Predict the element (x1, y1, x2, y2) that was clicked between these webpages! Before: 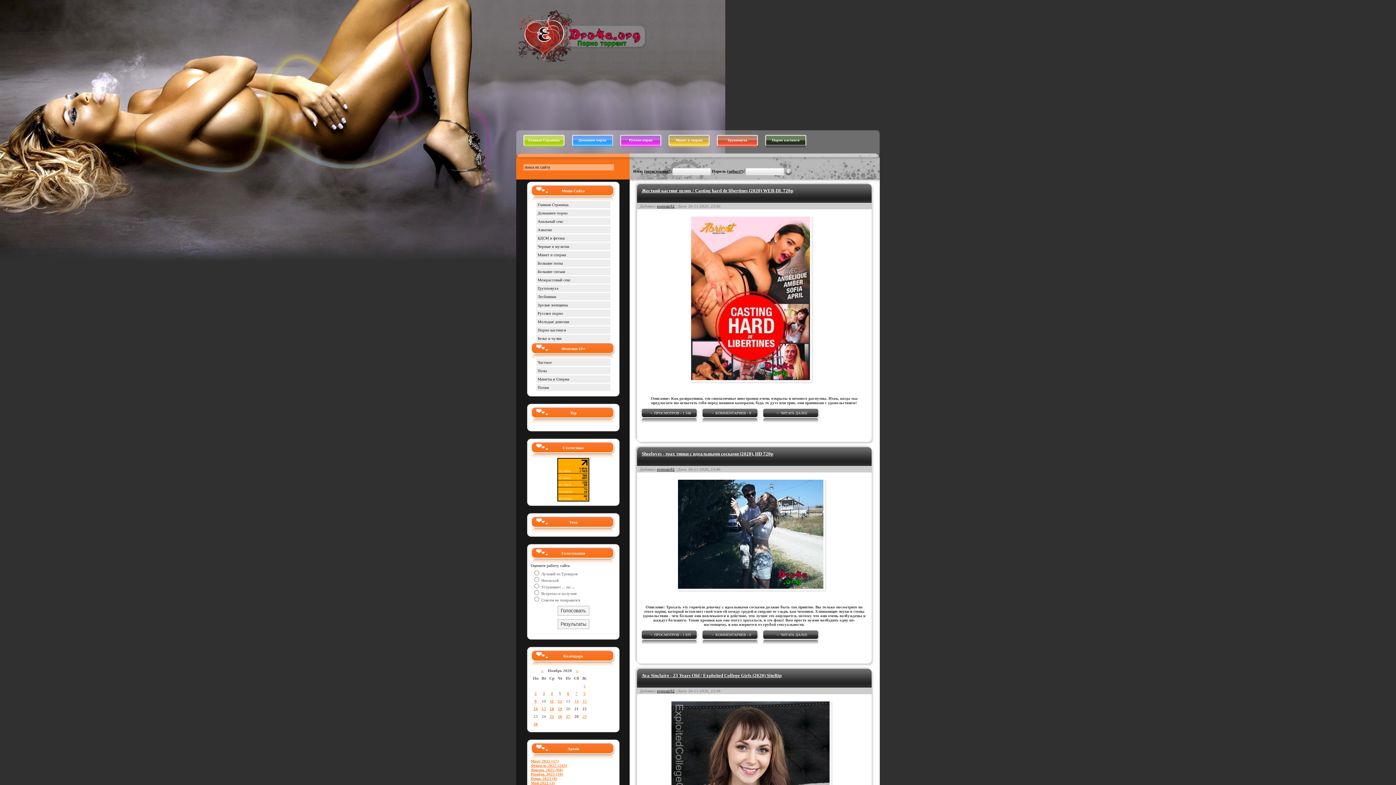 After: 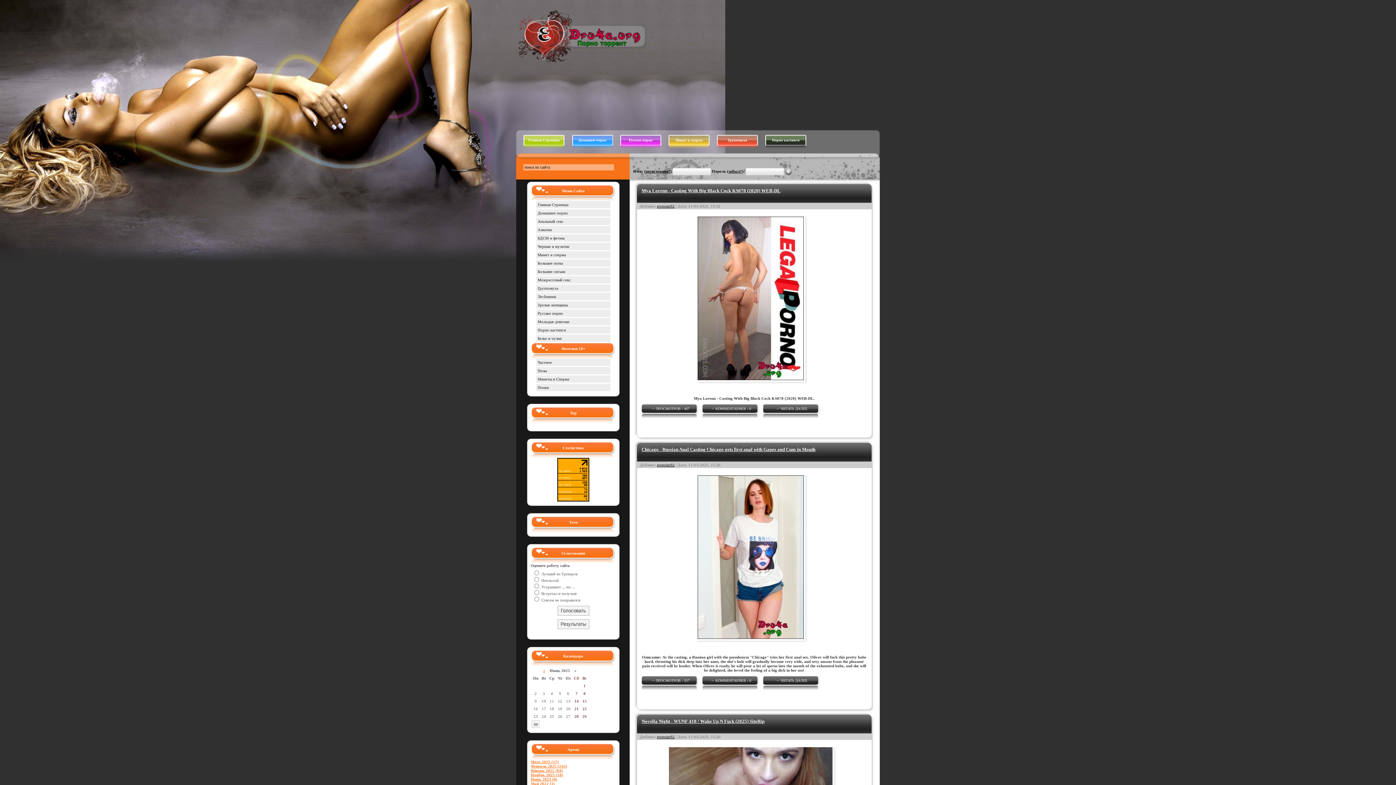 Action: label: Порно кастинги bbox: (765, 134, 806, 148)